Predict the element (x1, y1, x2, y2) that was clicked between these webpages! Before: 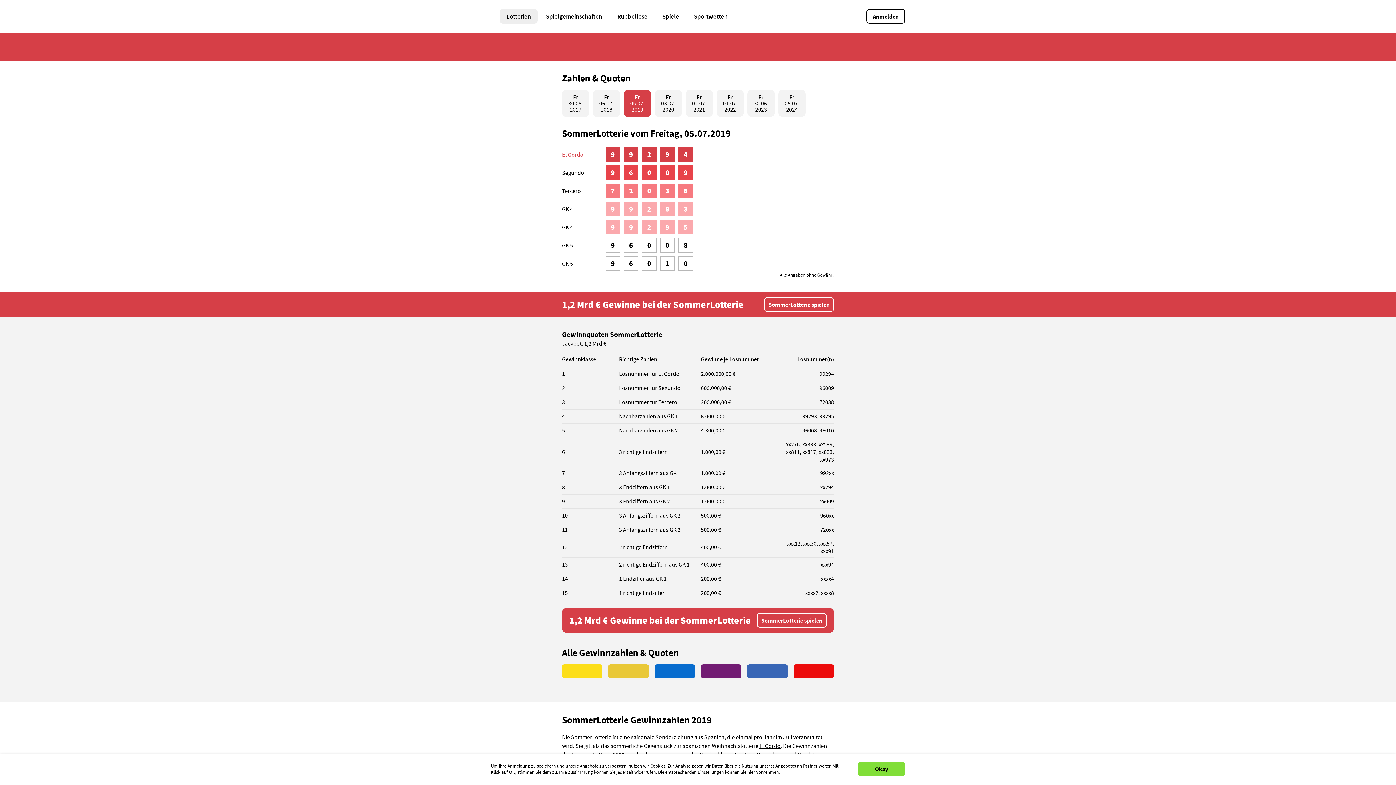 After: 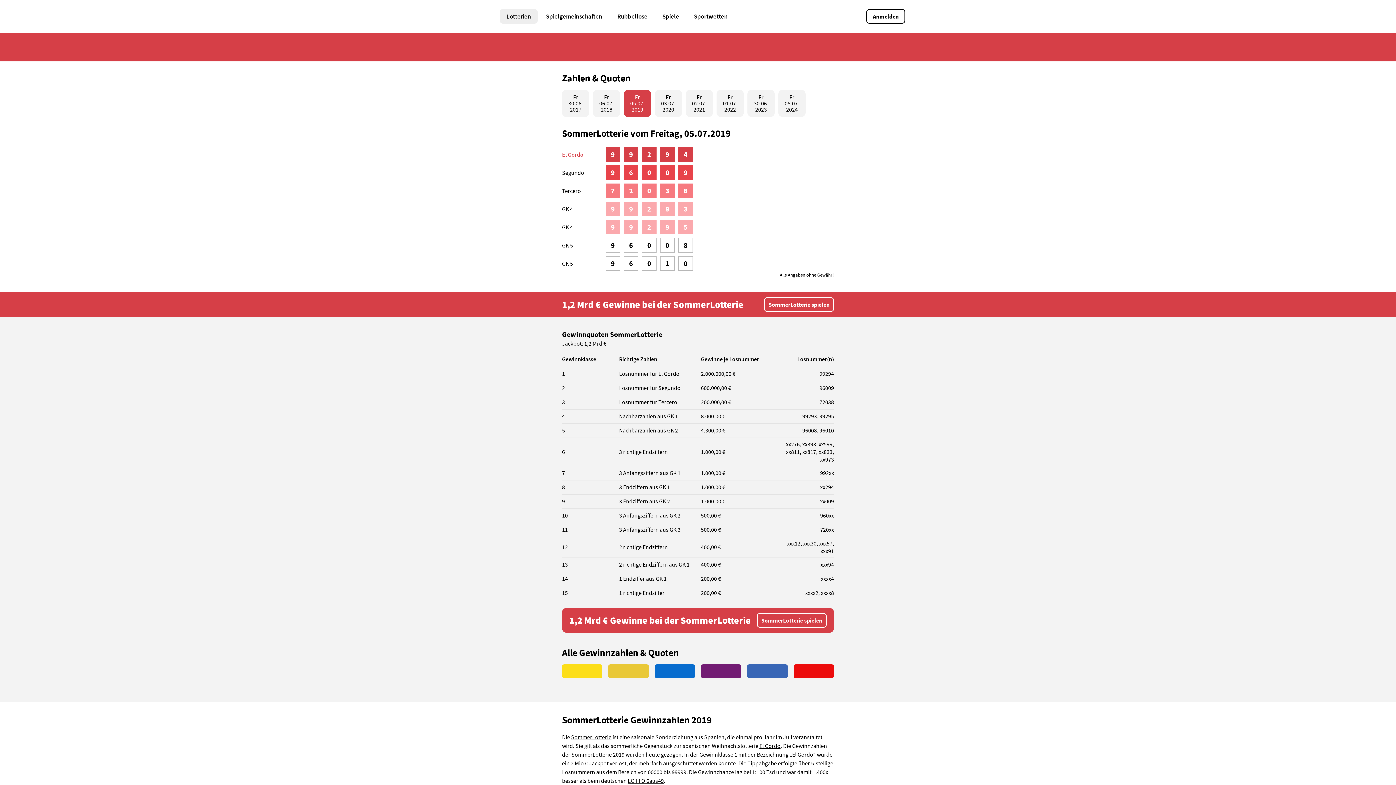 Action: label: Okay bbox: (858, 762, 905, 776)